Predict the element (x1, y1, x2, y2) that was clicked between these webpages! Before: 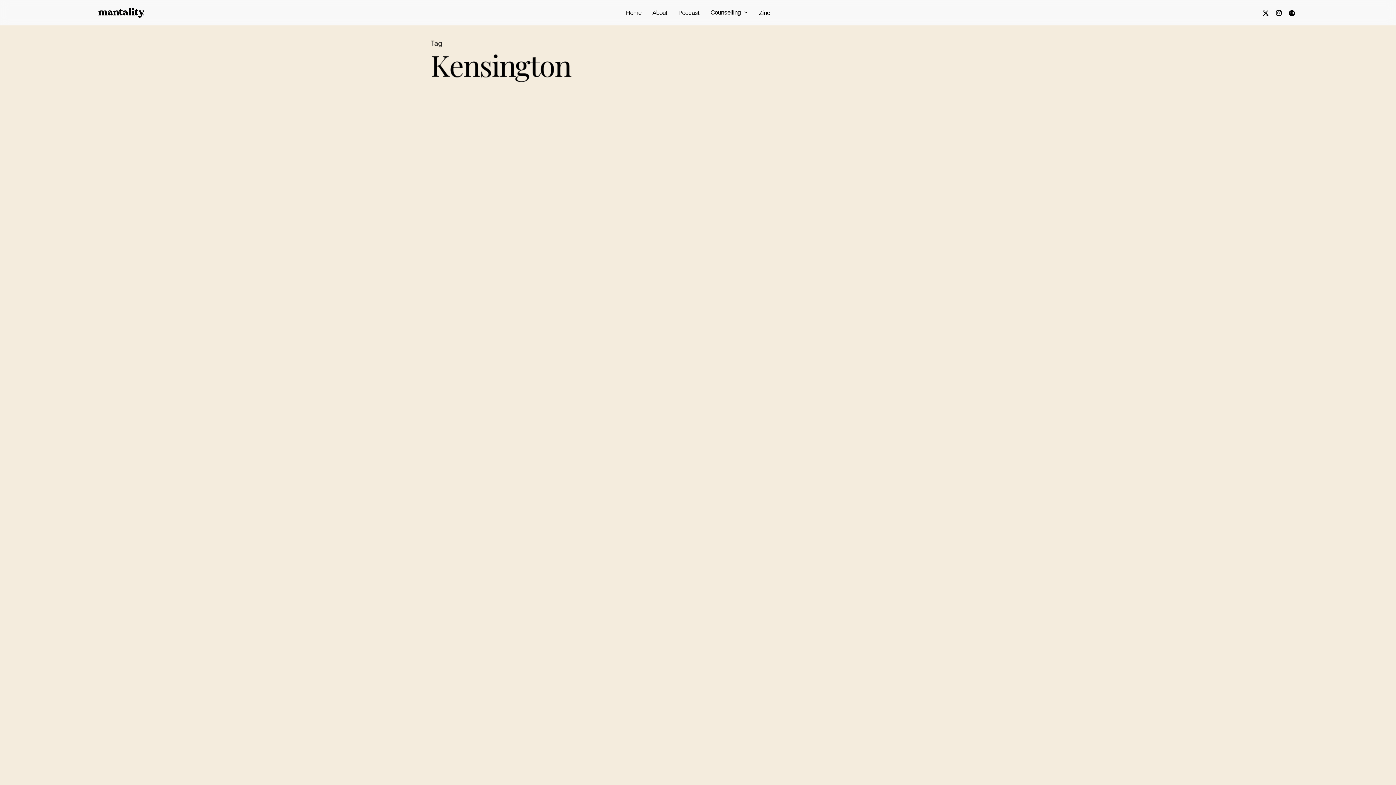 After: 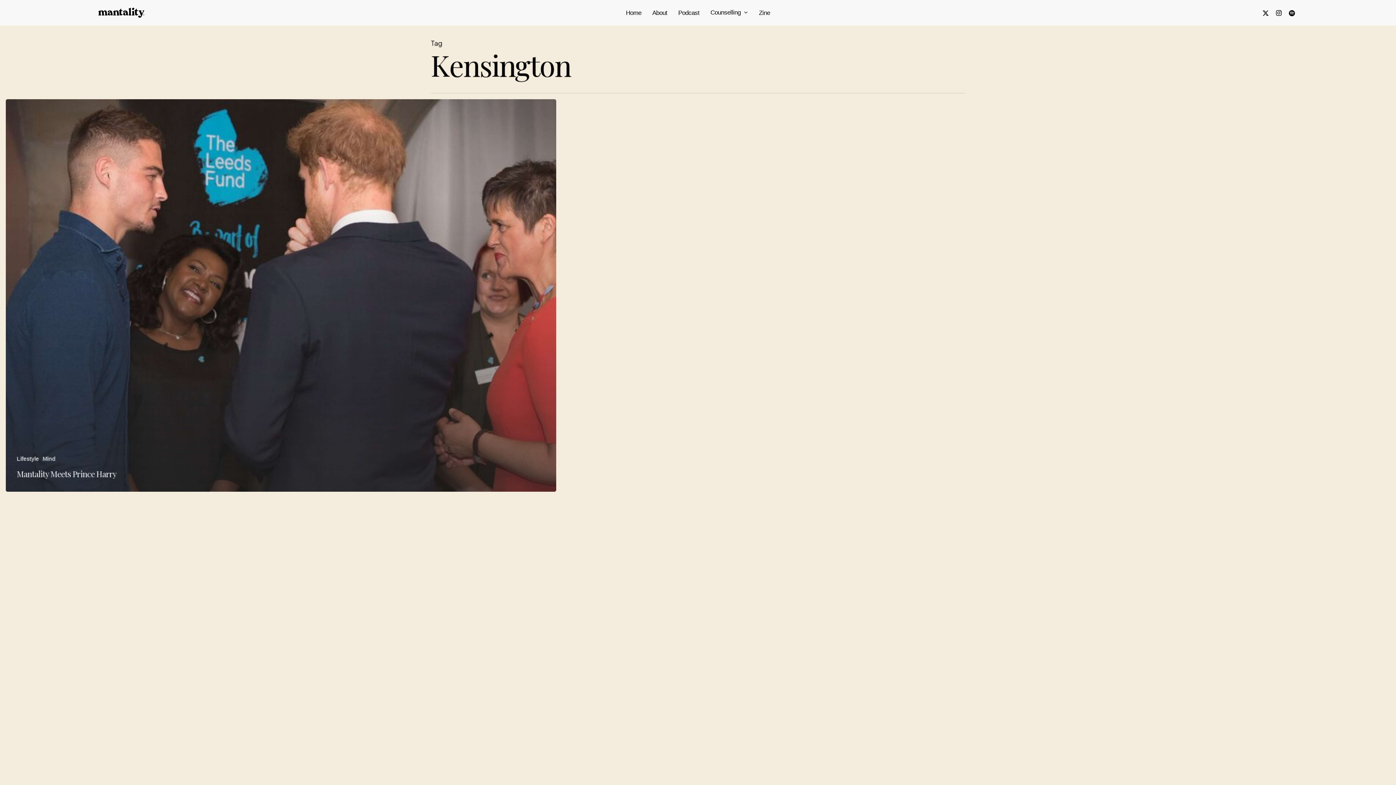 Action: label: spotify bbox: (1285, 8, 1298, 16)